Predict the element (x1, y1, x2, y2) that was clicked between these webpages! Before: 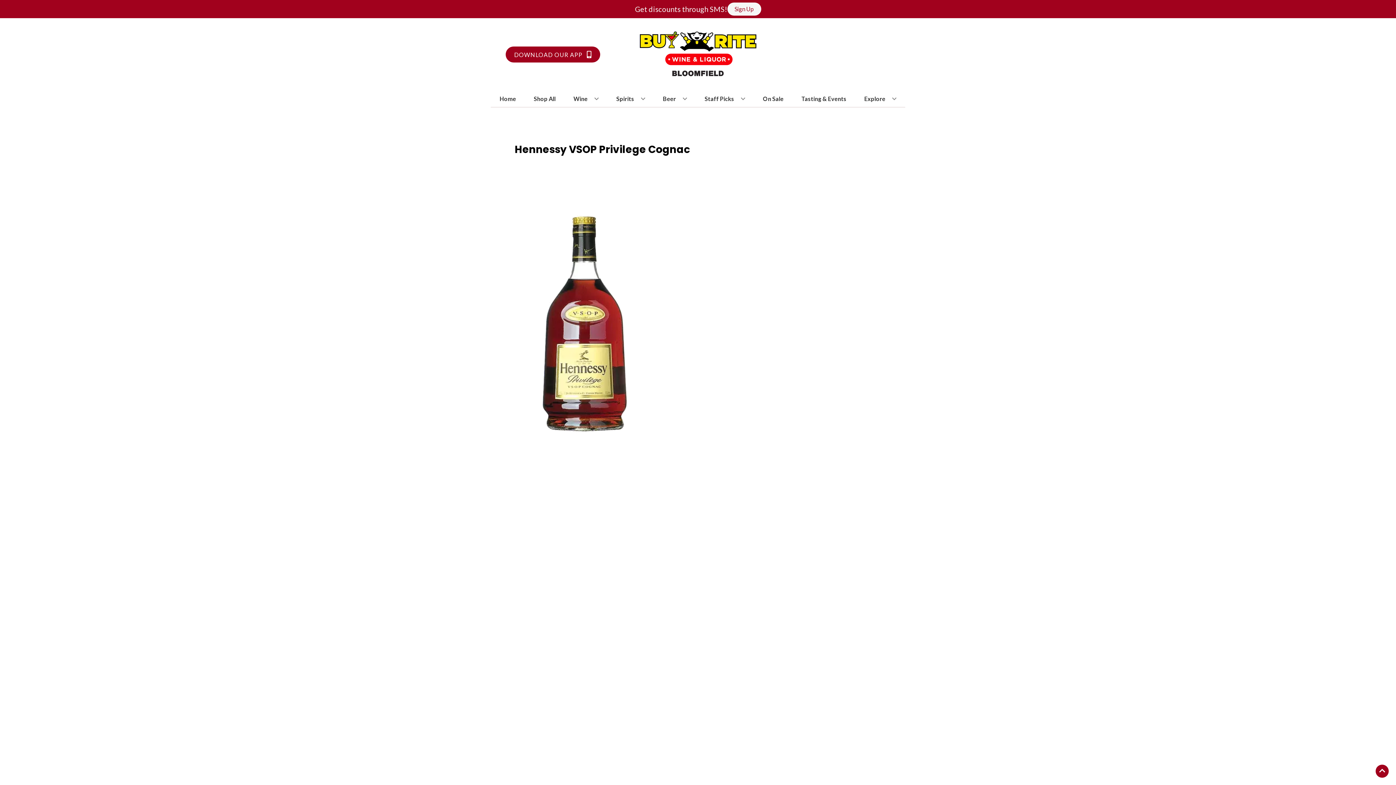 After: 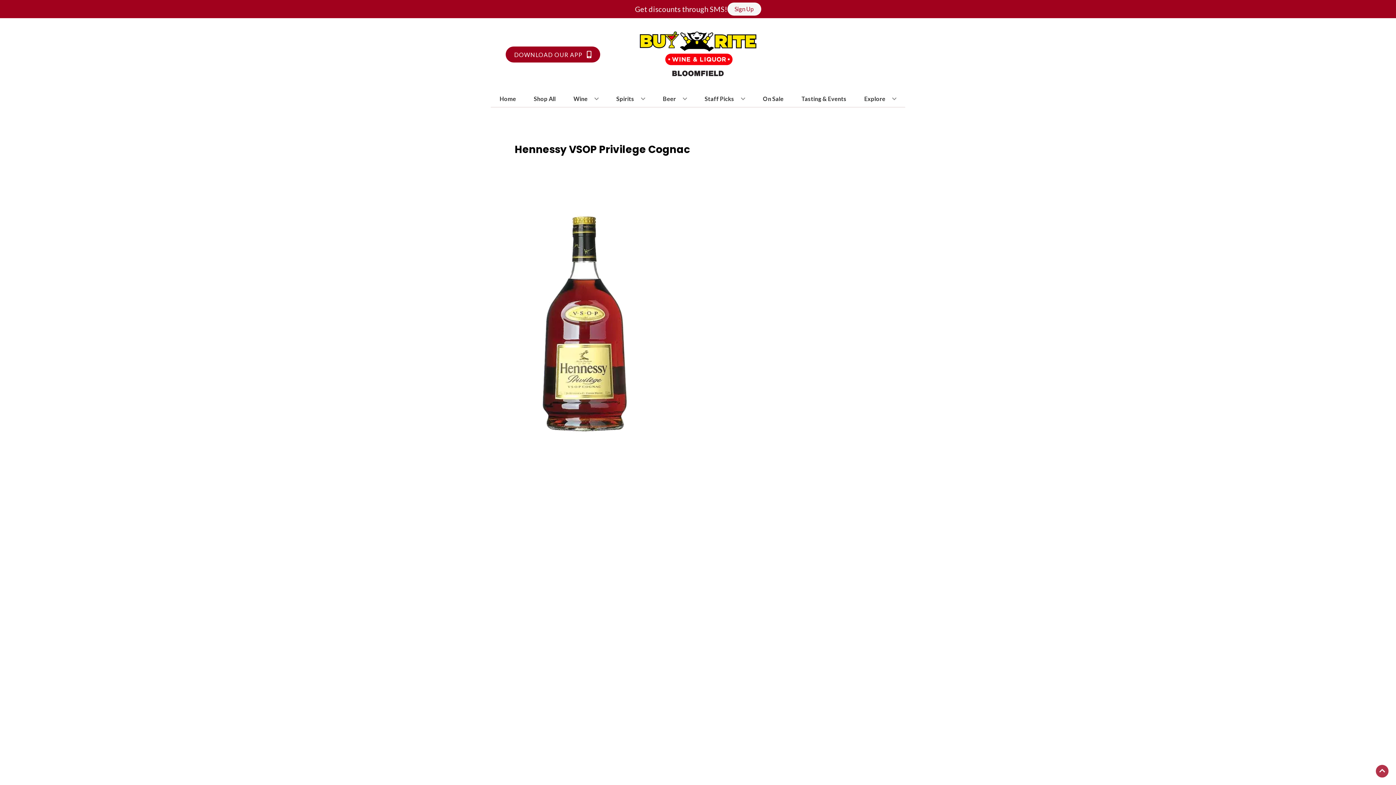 Action: bbox: (1376, 765, 1389, 778) label: Go to top